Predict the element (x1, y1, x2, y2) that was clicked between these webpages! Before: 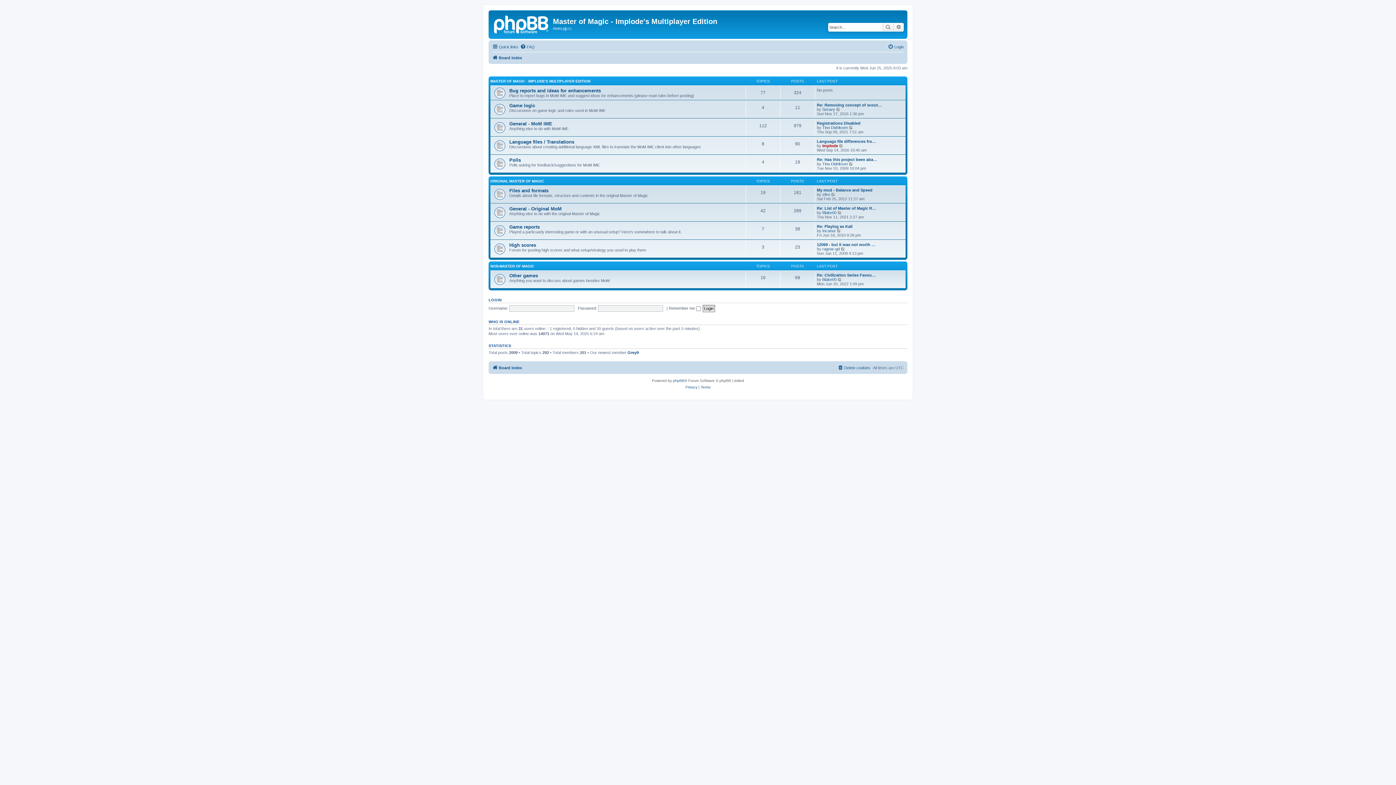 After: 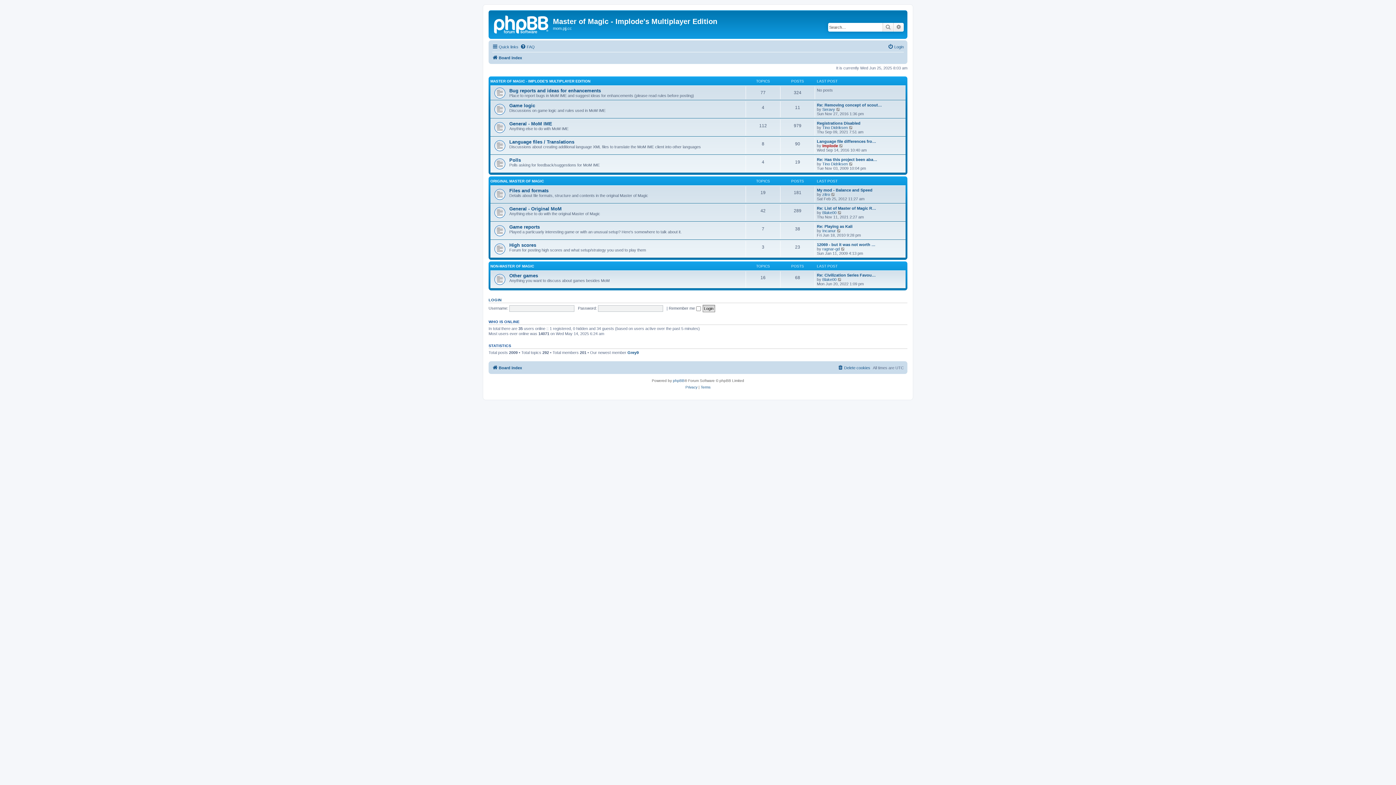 Action: label: Board index bbox: (492, 363, 522, 372)